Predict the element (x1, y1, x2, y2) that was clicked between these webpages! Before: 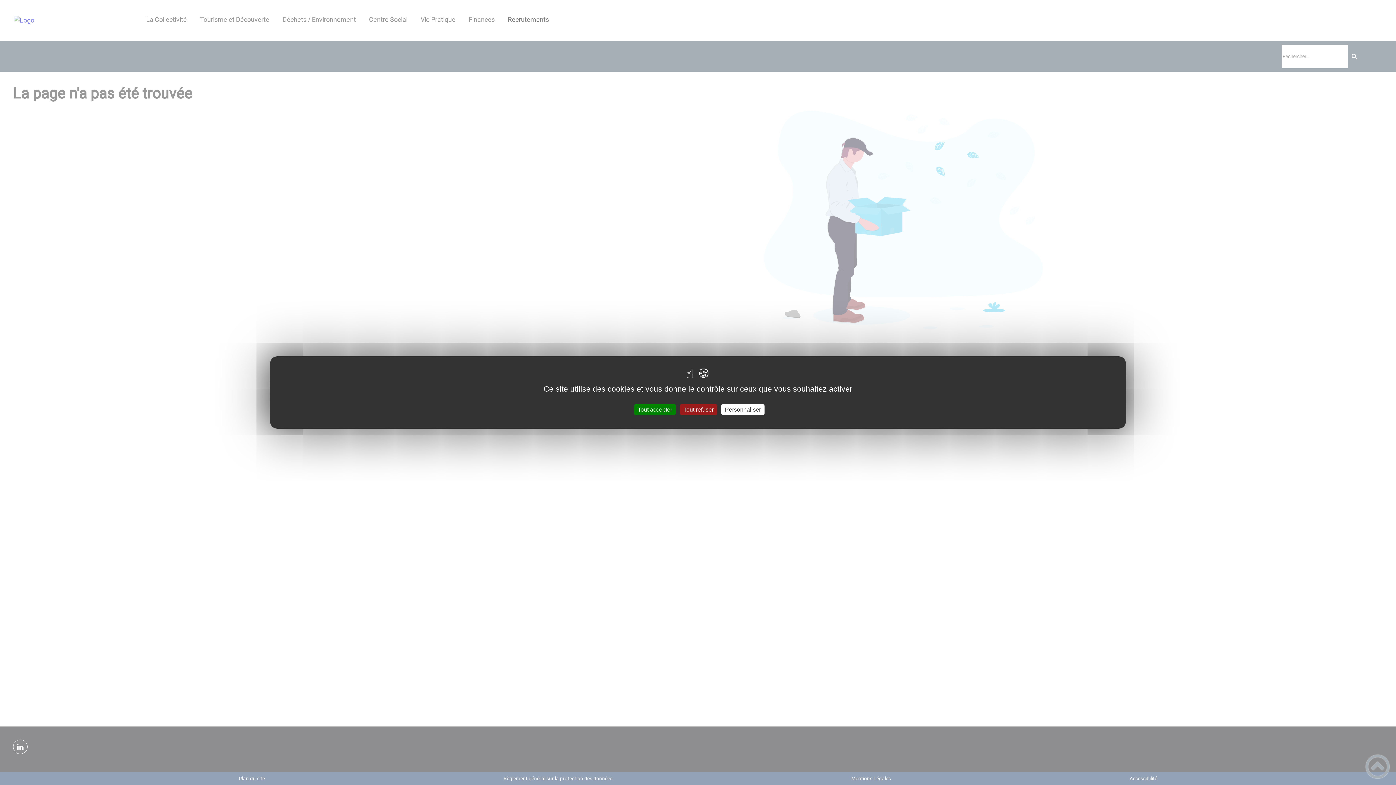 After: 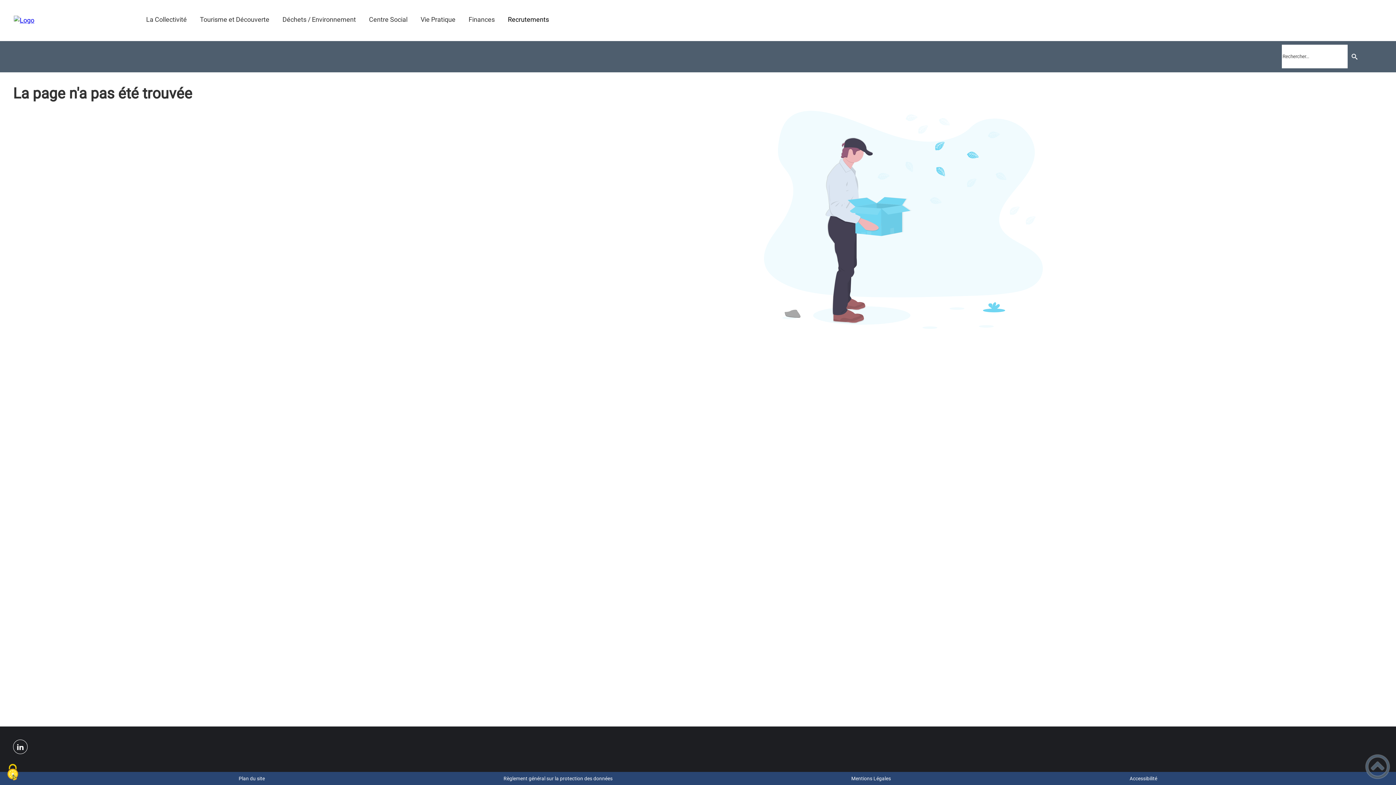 Action: bbox: (680, 404, 717, 415) label: Tout refuser